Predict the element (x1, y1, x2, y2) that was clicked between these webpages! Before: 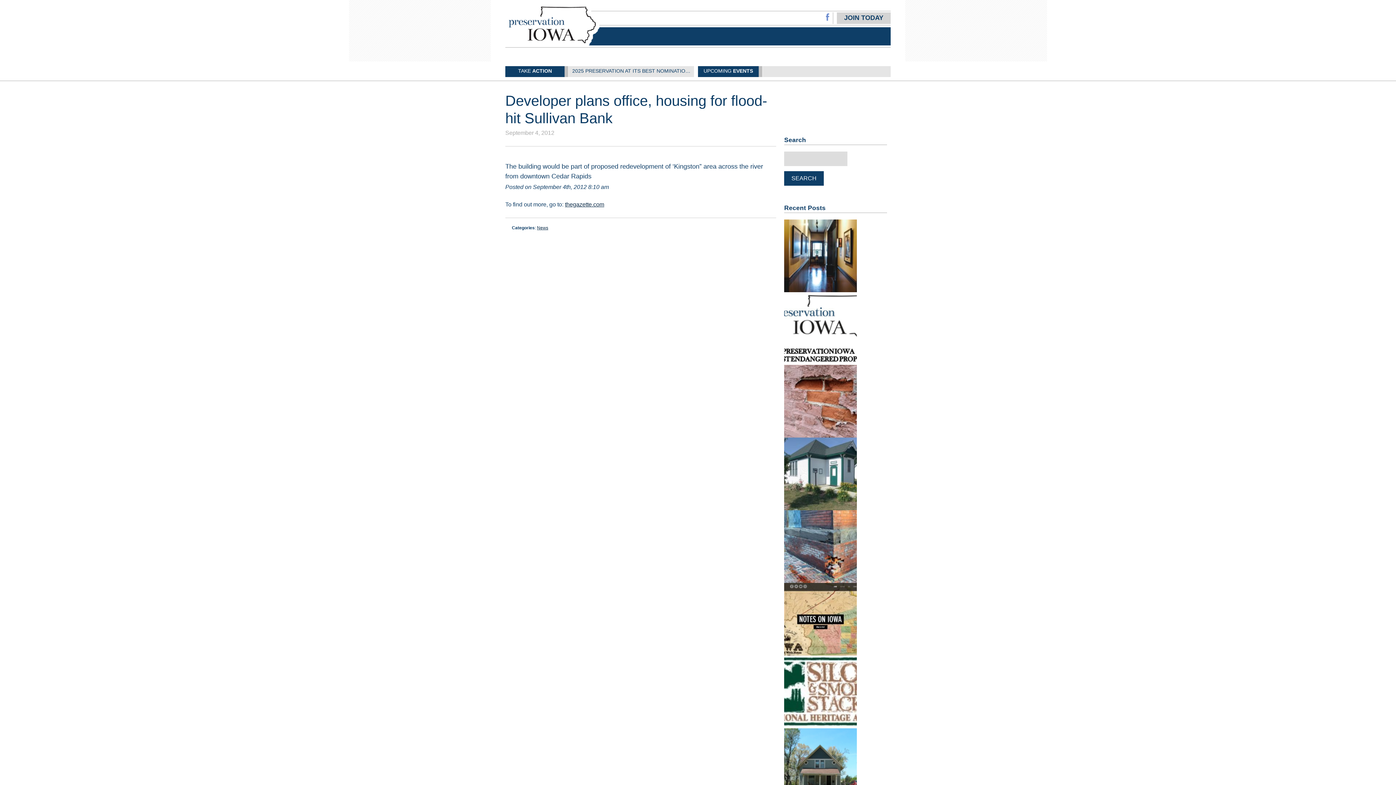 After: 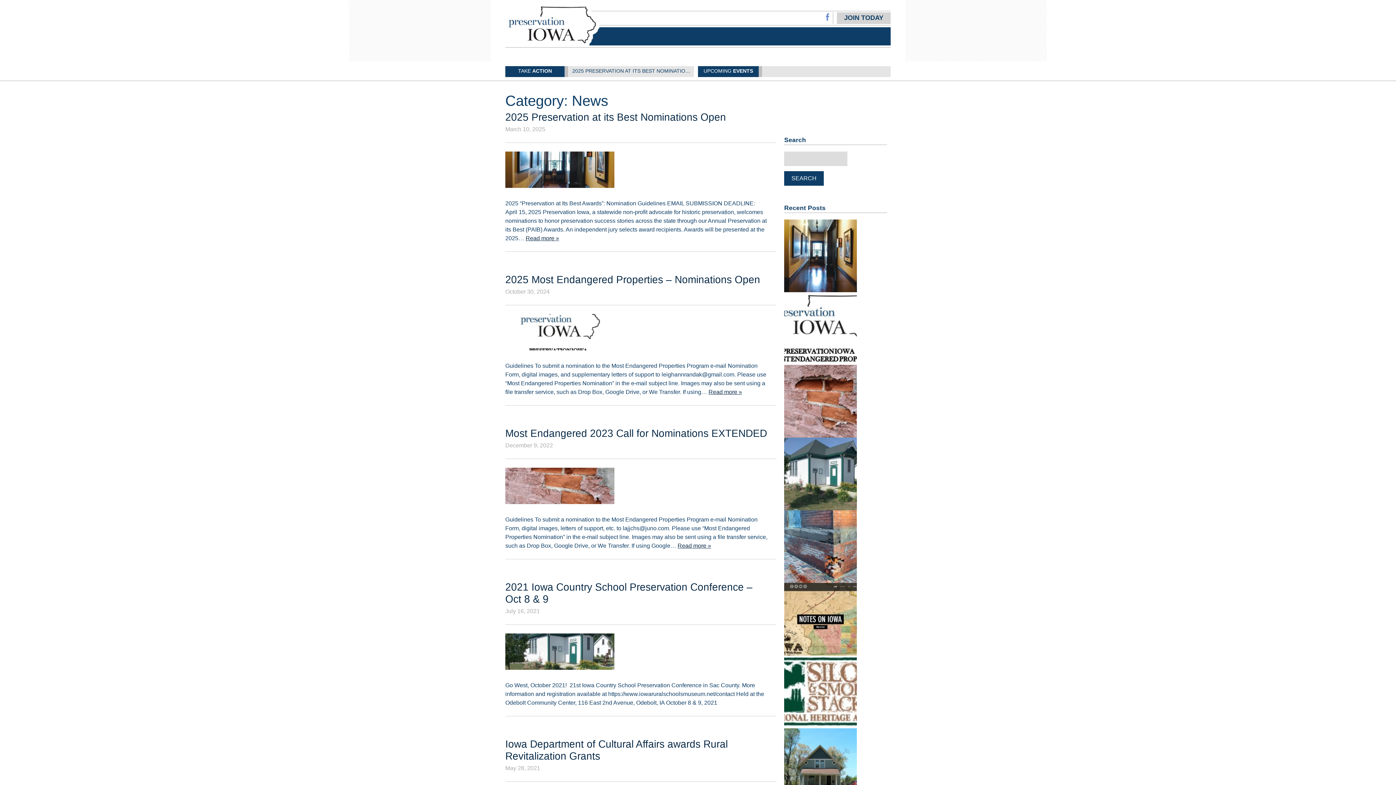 Action: label: News bbox: (537, 225, 548, 230)